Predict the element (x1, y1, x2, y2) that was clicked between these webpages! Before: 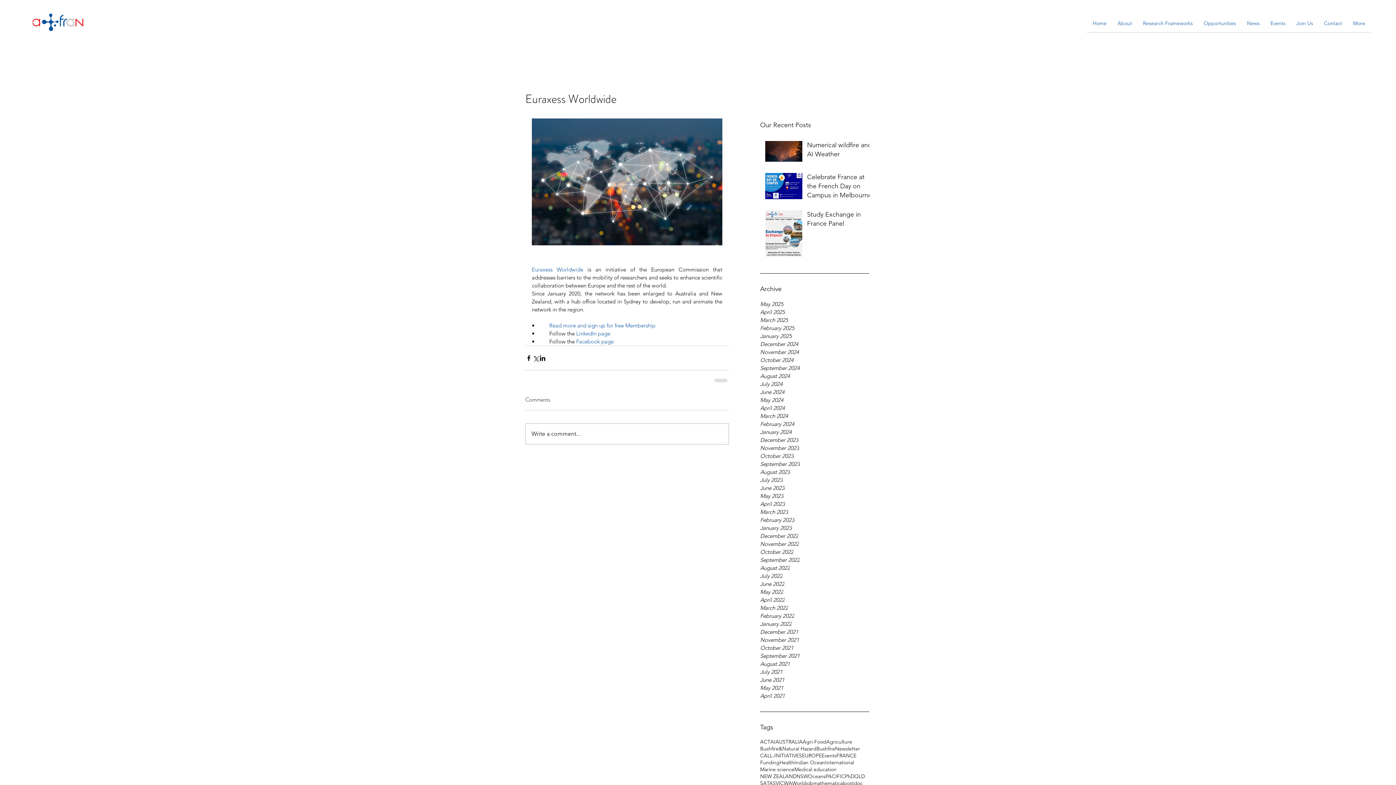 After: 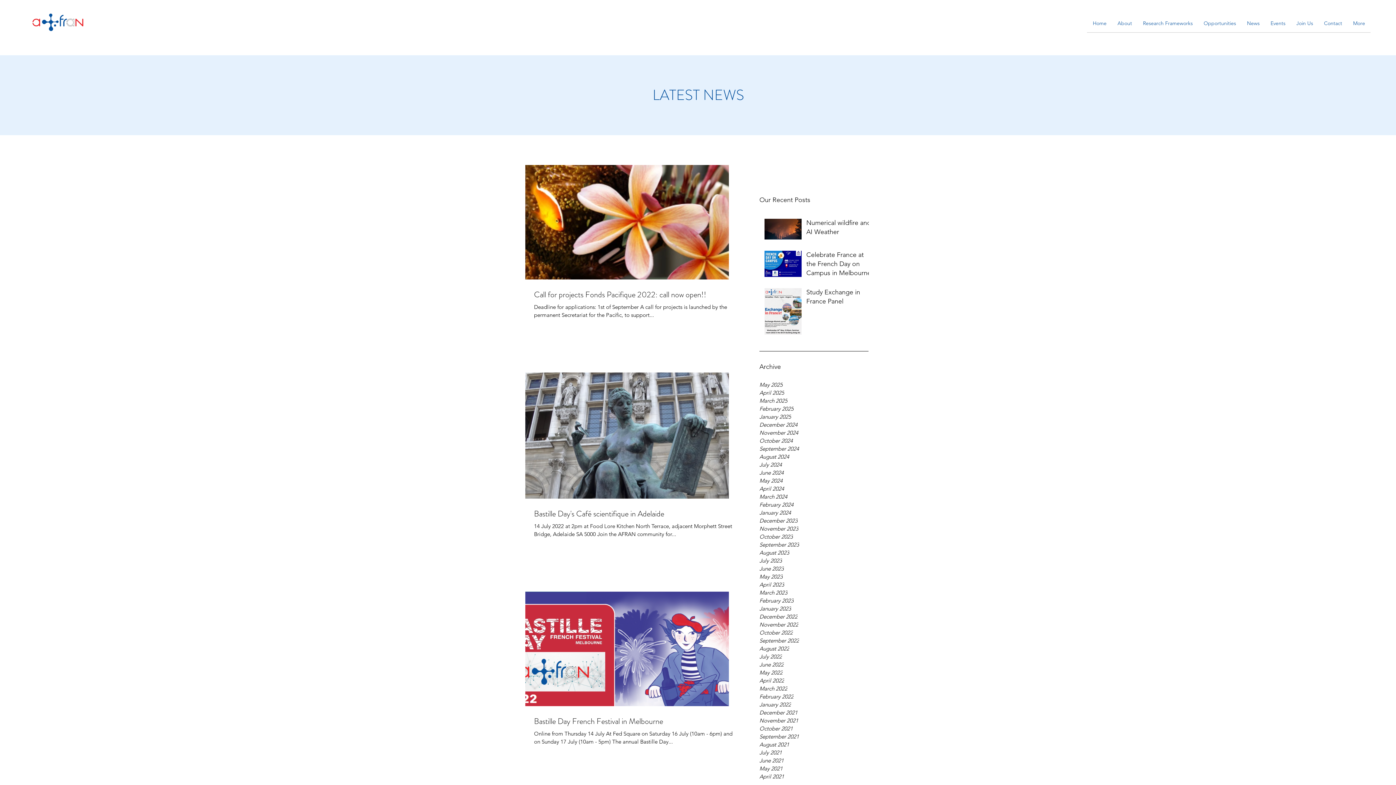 Action: bbox: (760, 580, 869, 588) label: June 2022